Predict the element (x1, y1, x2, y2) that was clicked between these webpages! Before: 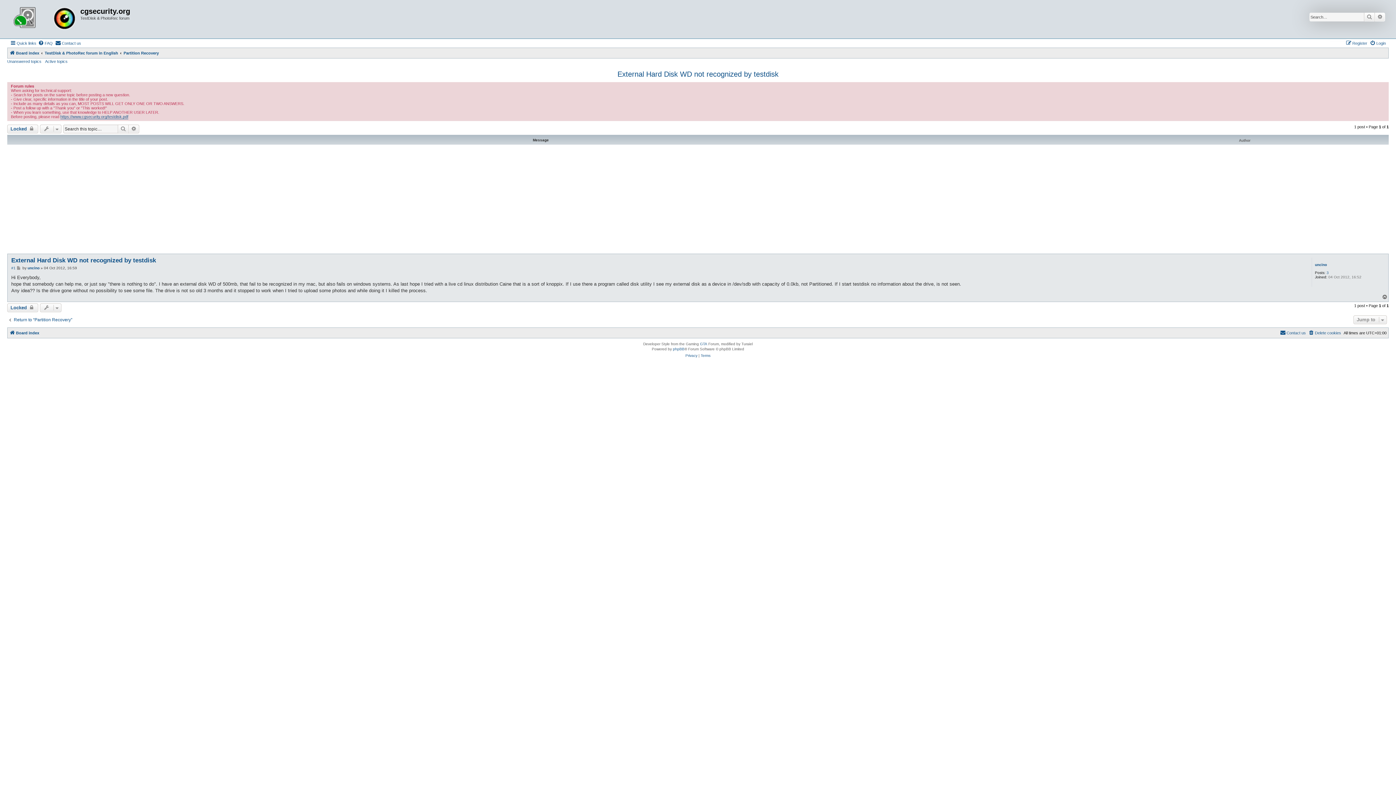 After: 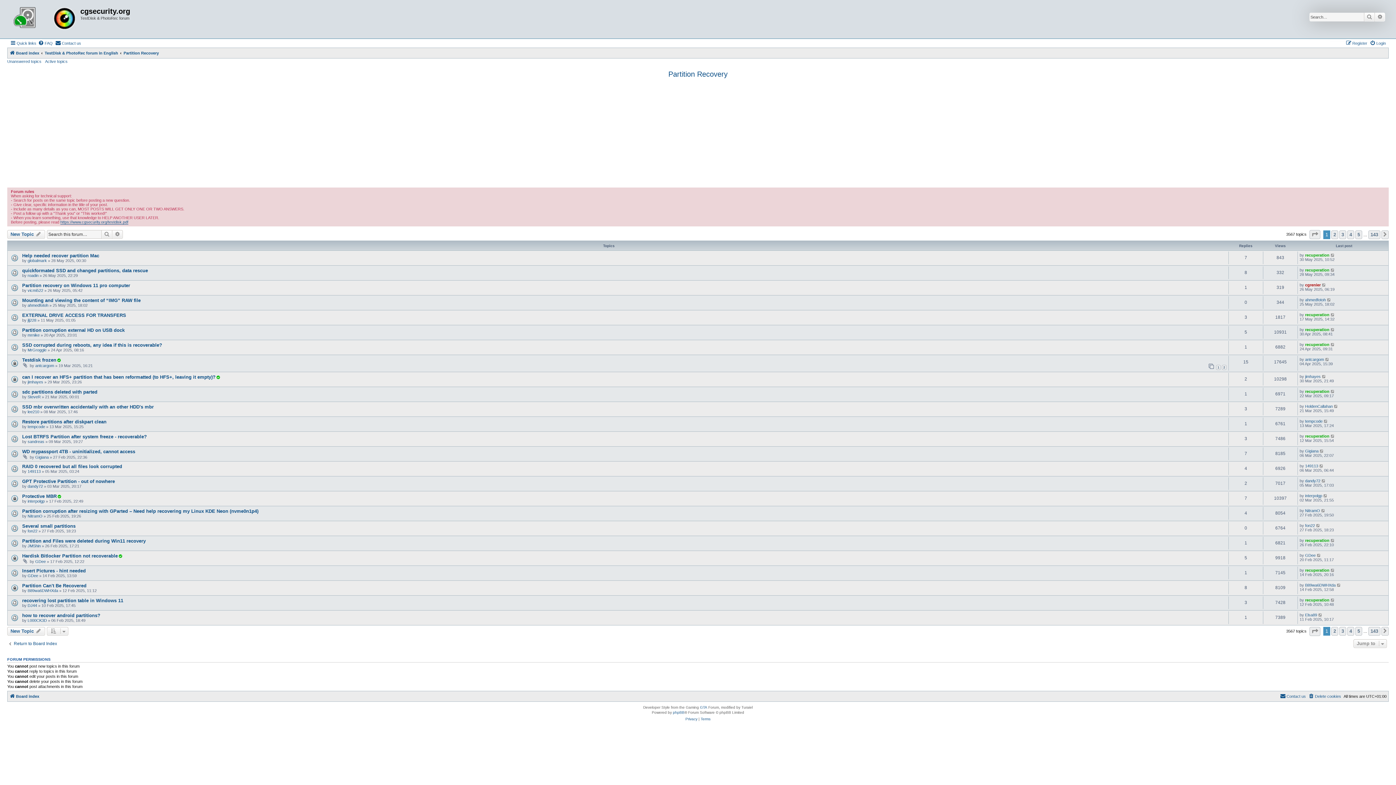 Action: label: Partition Recovery bbox: (123, 48, 158, 57)